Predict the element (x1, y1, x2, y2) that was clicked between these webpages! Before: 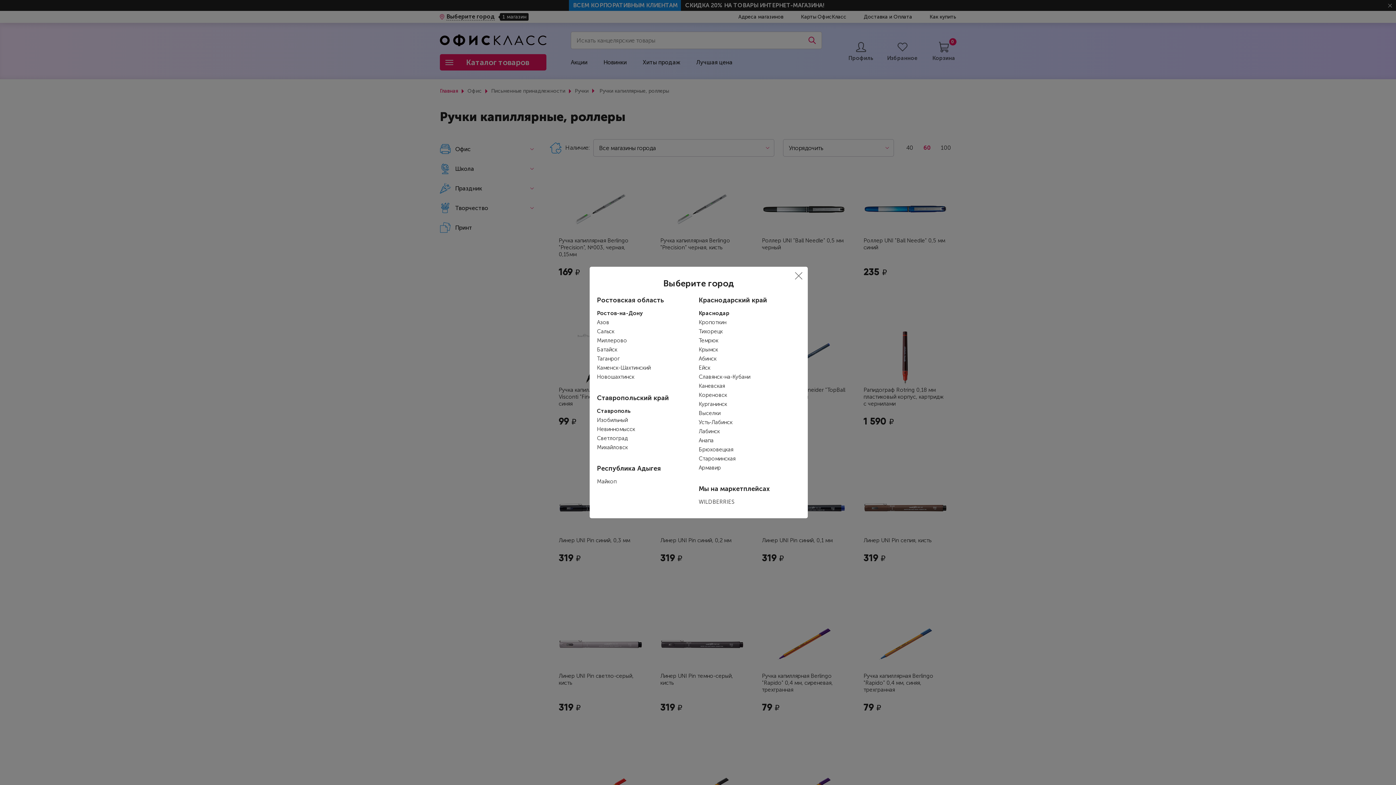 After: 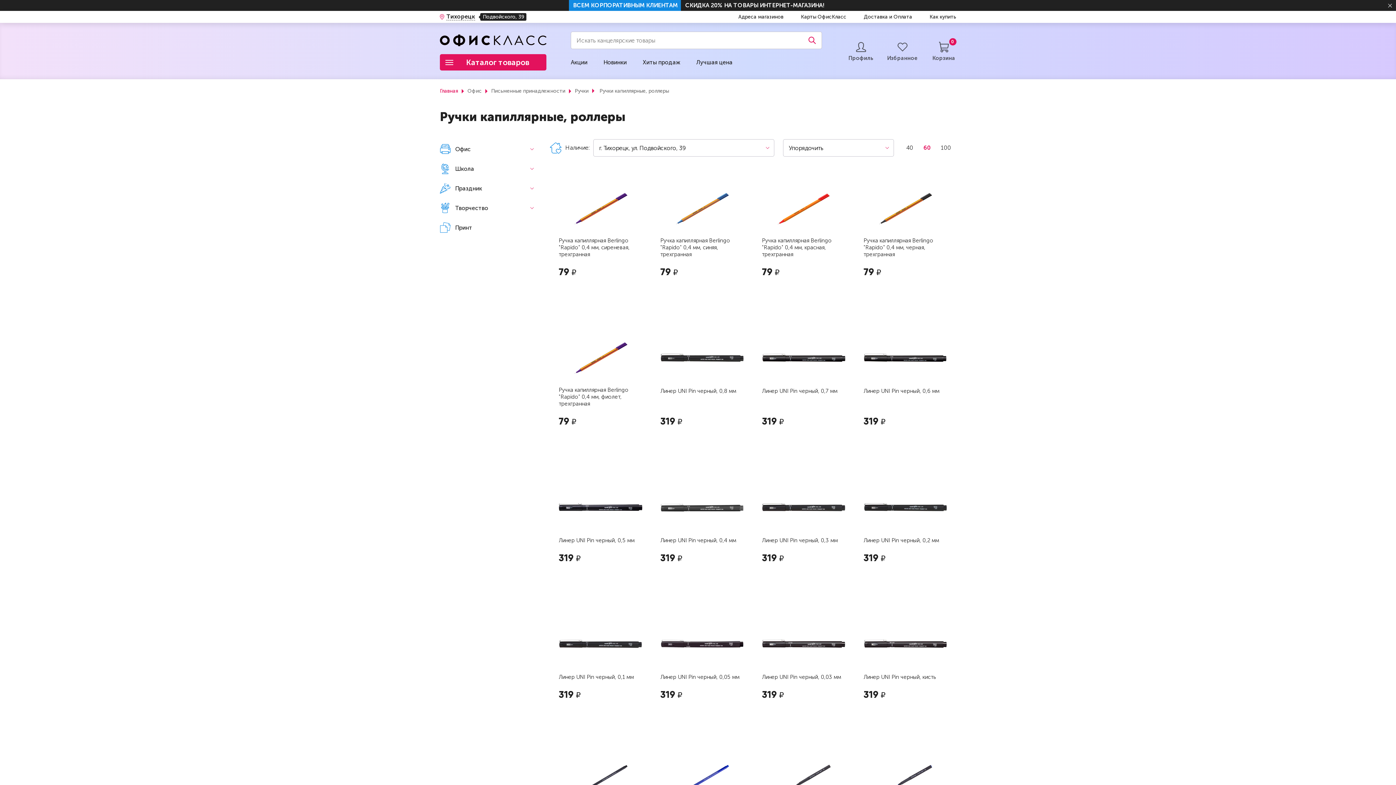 Action: label: Тихорецк bbox: (698, 328, 722, 335)